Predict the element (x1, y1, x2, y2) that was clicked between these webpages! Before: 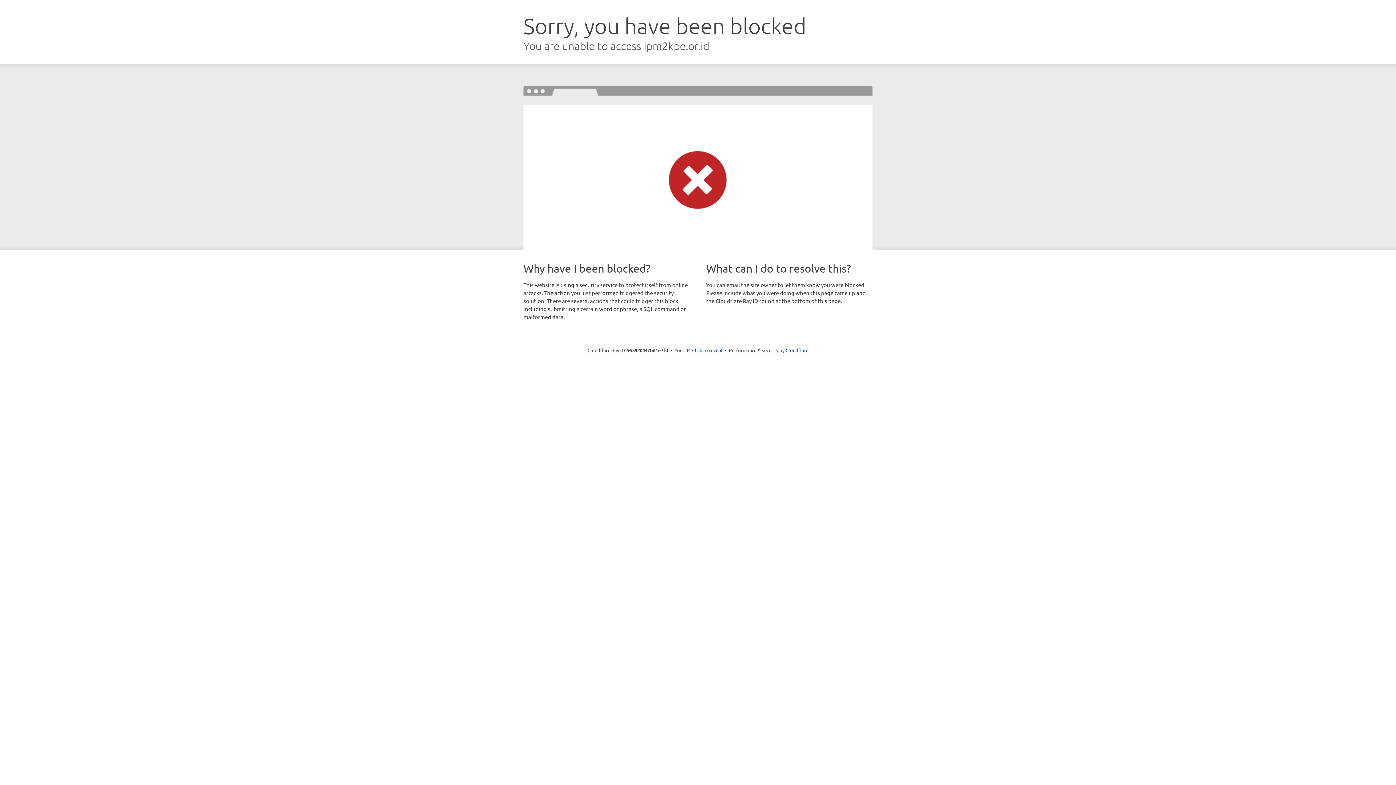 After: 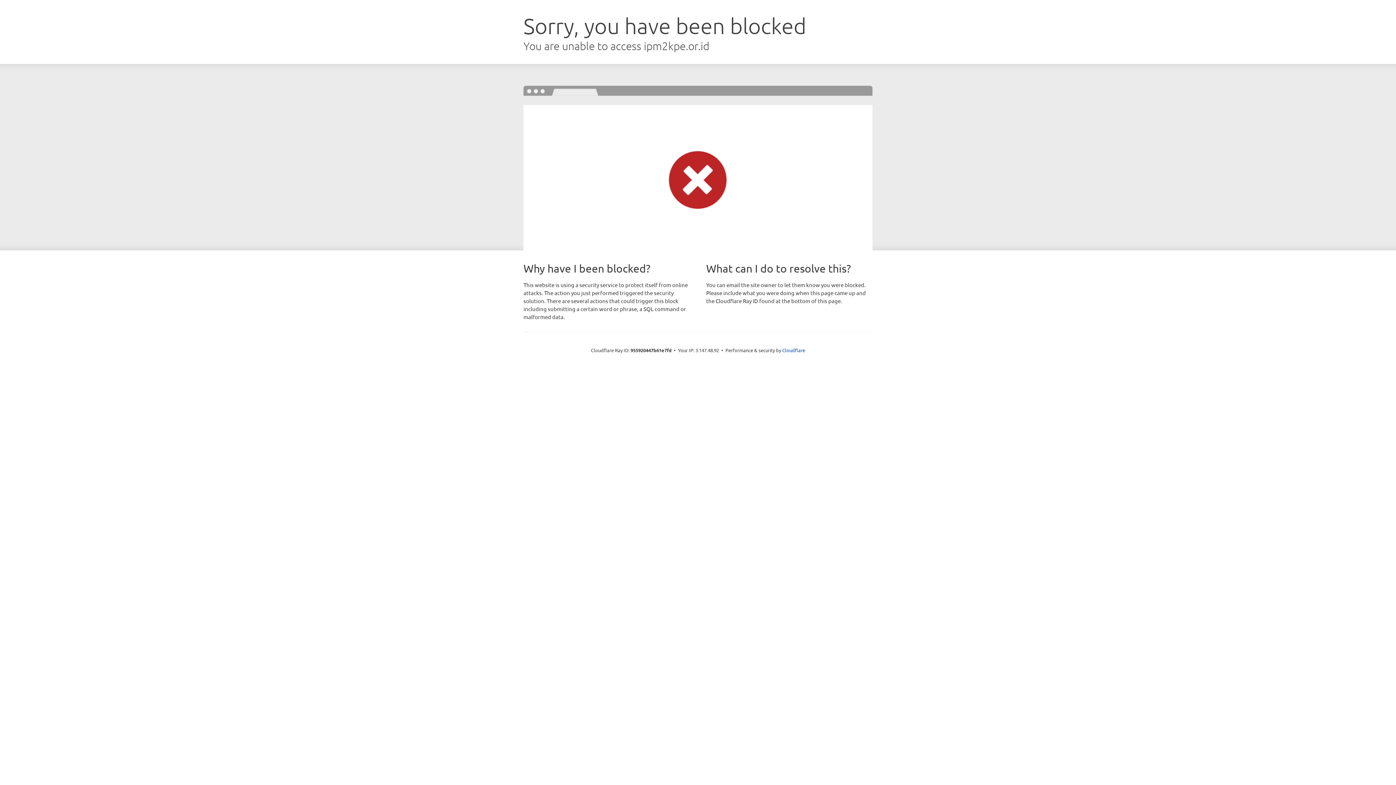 Action: label: Click to reveal bbox: (692, 346, 722, 353)